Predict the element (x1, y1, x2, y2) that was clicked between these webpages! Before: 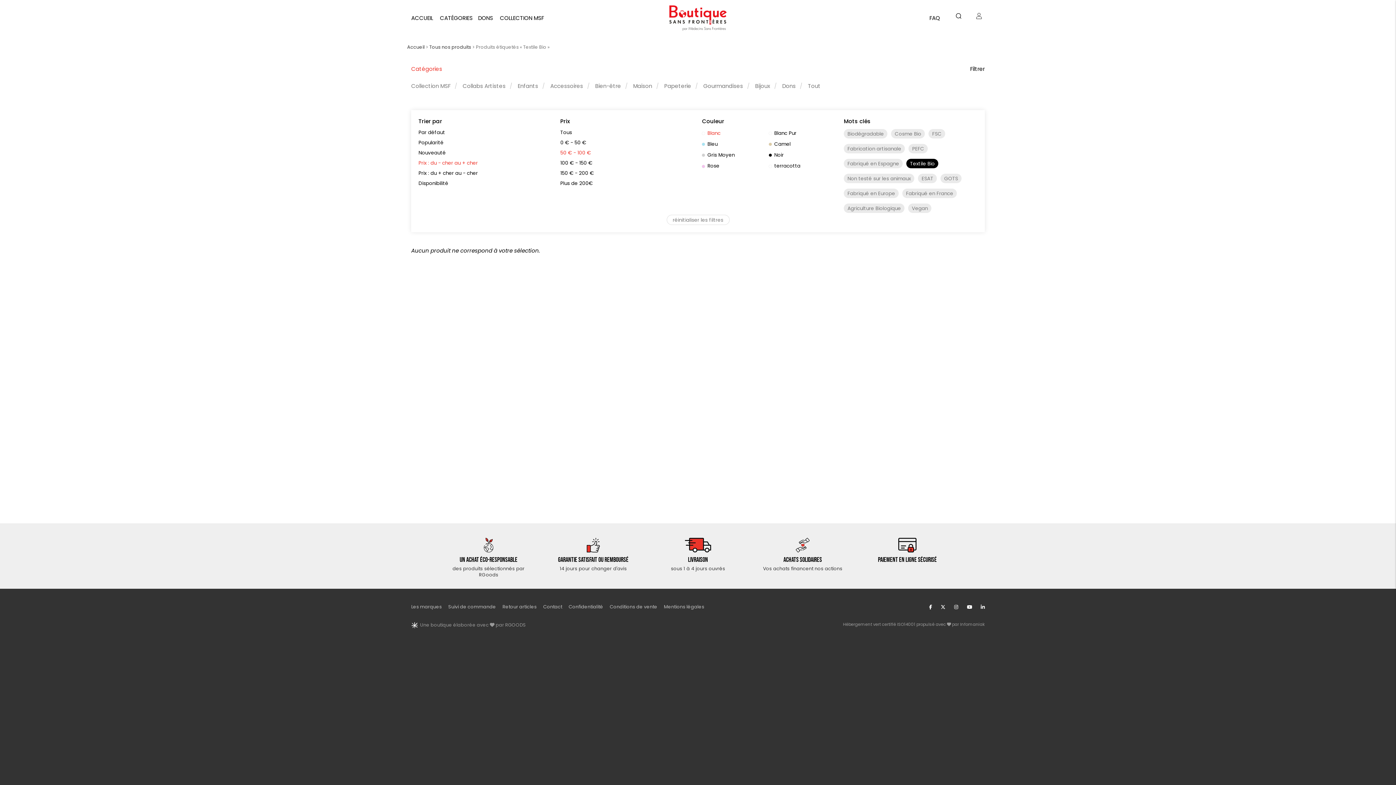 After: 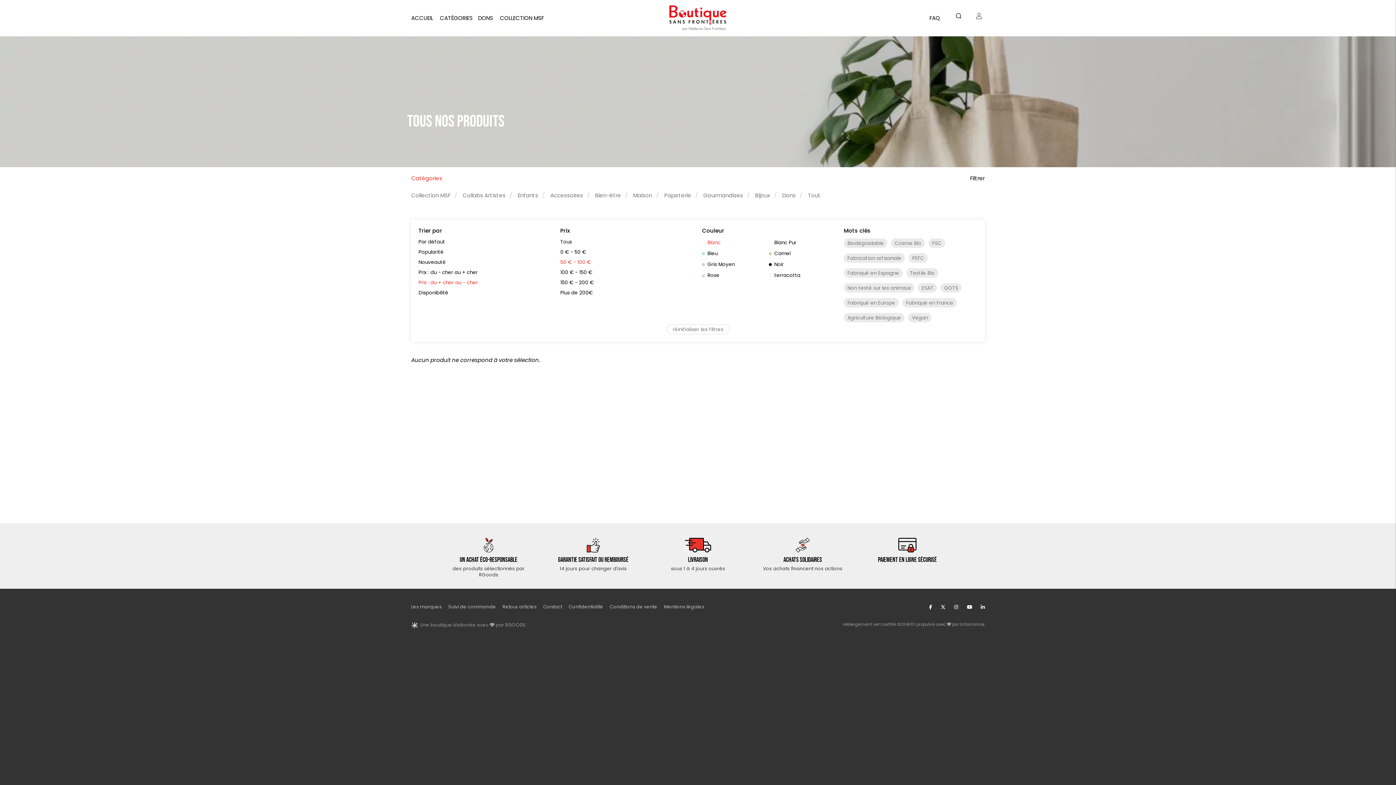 Action: label: Prix : du + cher au - cher bbox: (418, 169, 477, 176)